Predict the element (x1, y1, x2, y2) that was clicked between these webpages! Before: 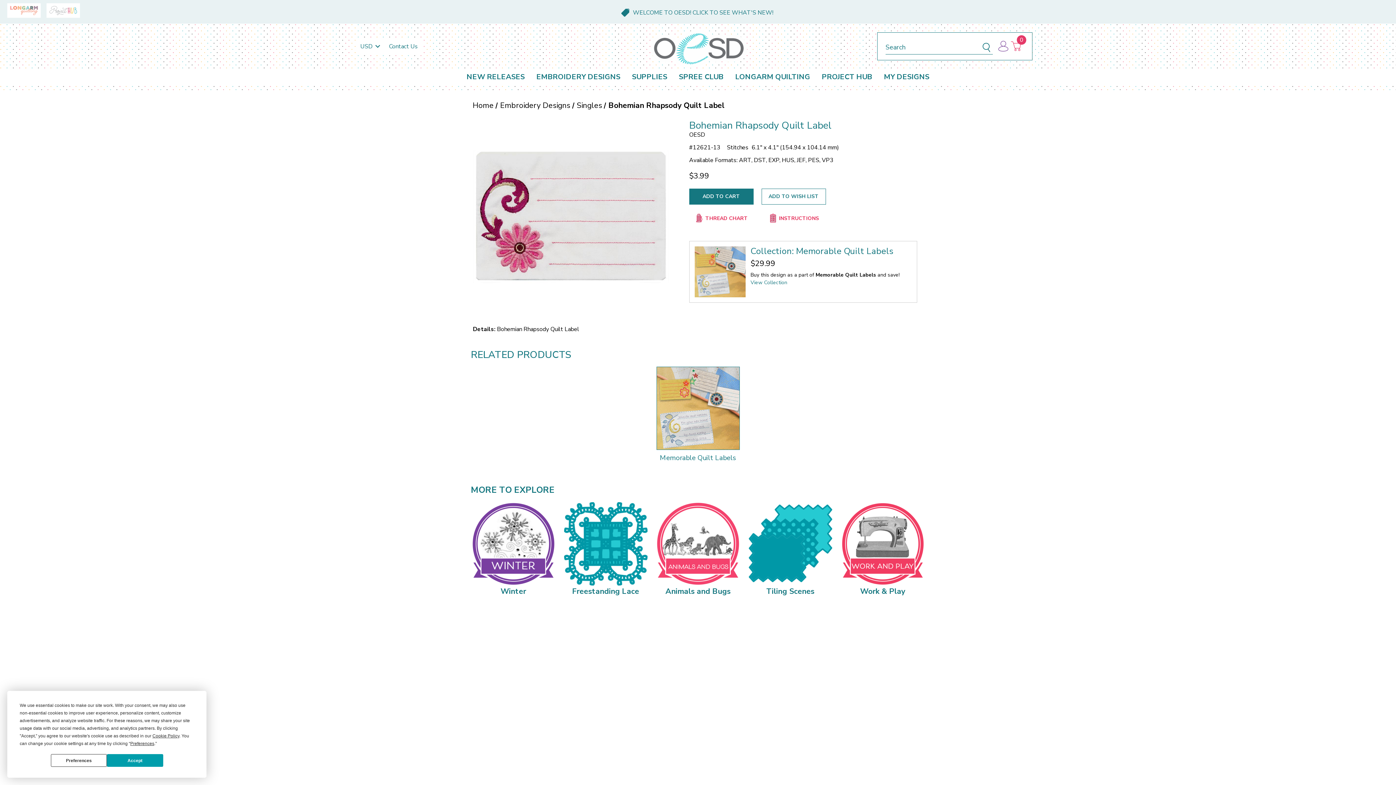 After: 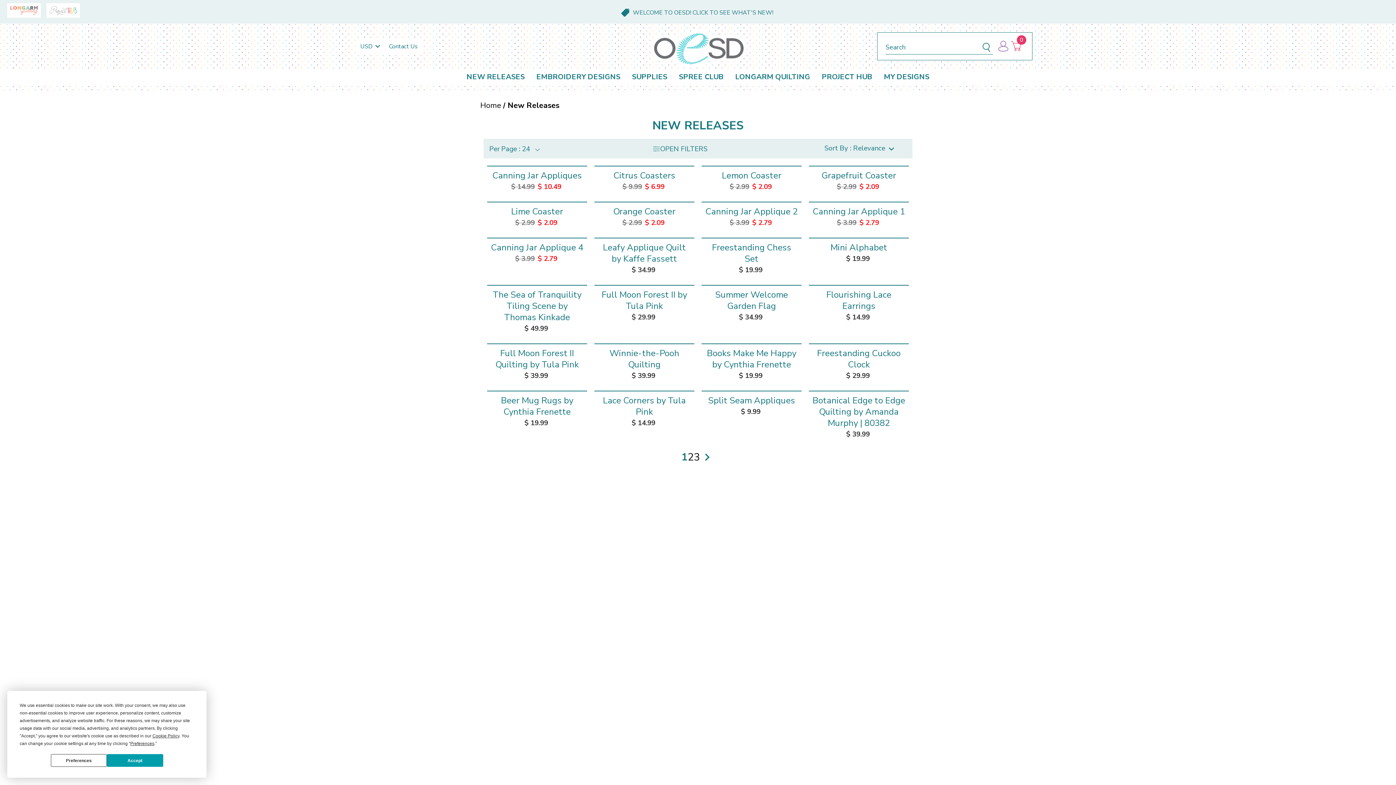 Action: label: WELCOME TO OESD! CLICK TO SEE WHAT'S NEW! bbox: (79, 0, 1314, 23)